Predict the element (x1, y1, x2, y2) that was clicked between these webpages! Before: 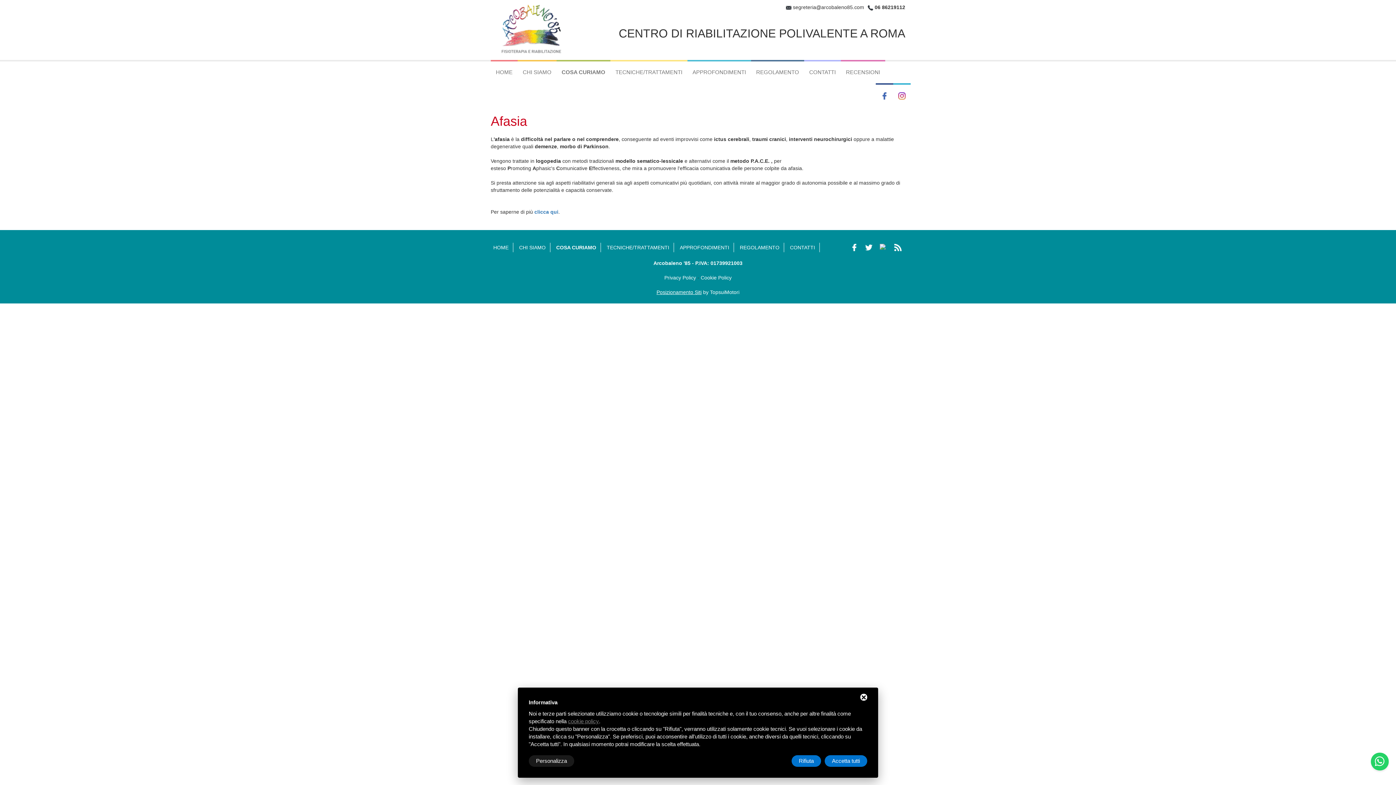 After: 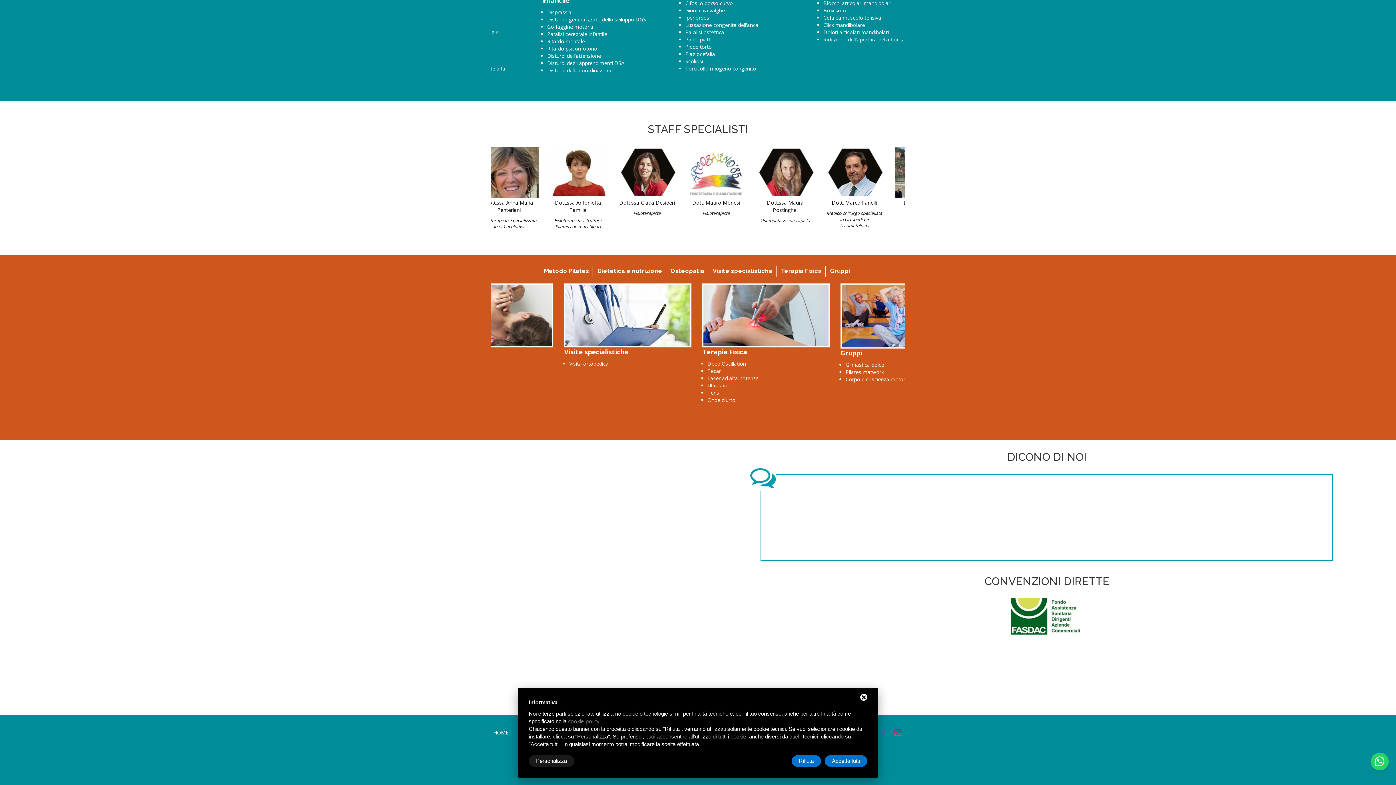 Action: label: RECENSIONI bbox: (841, 65, 885, 79)